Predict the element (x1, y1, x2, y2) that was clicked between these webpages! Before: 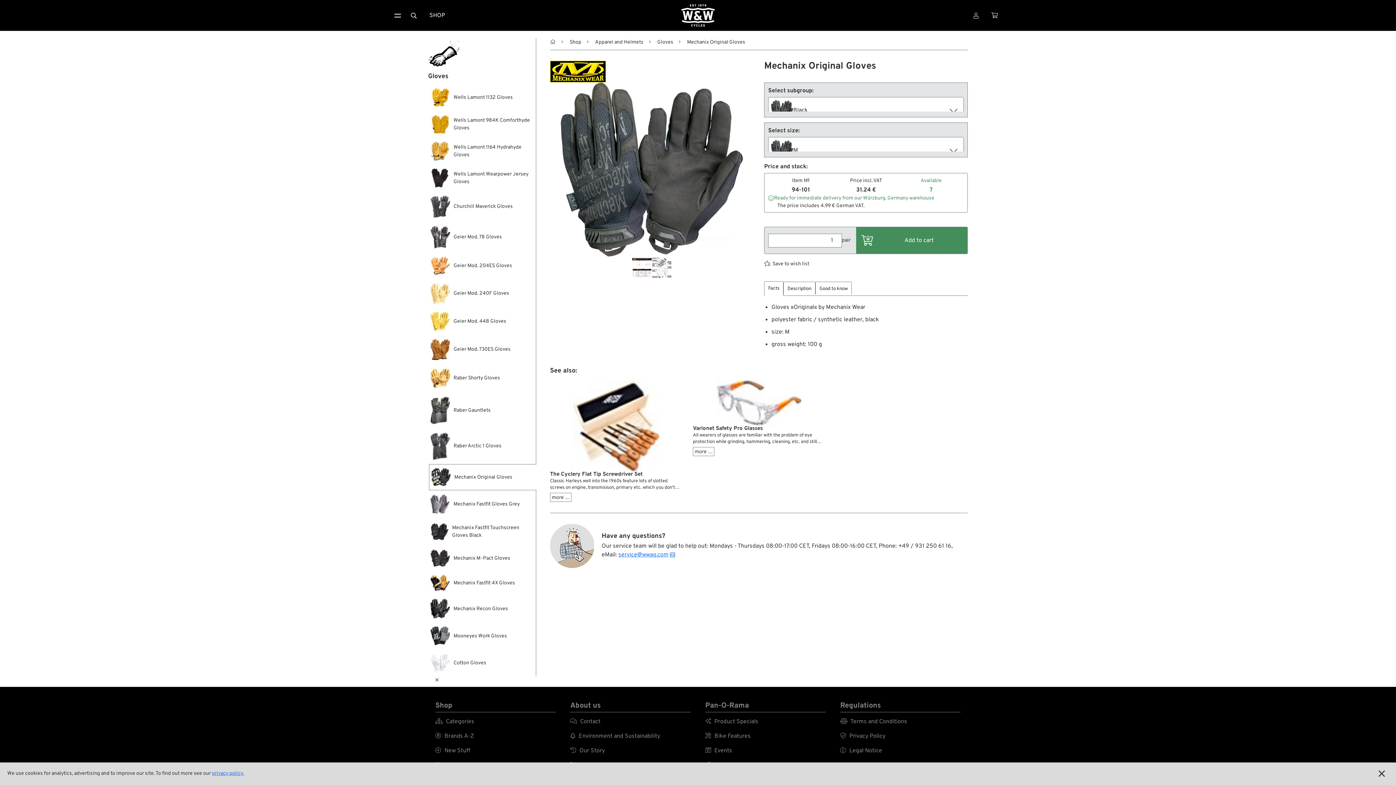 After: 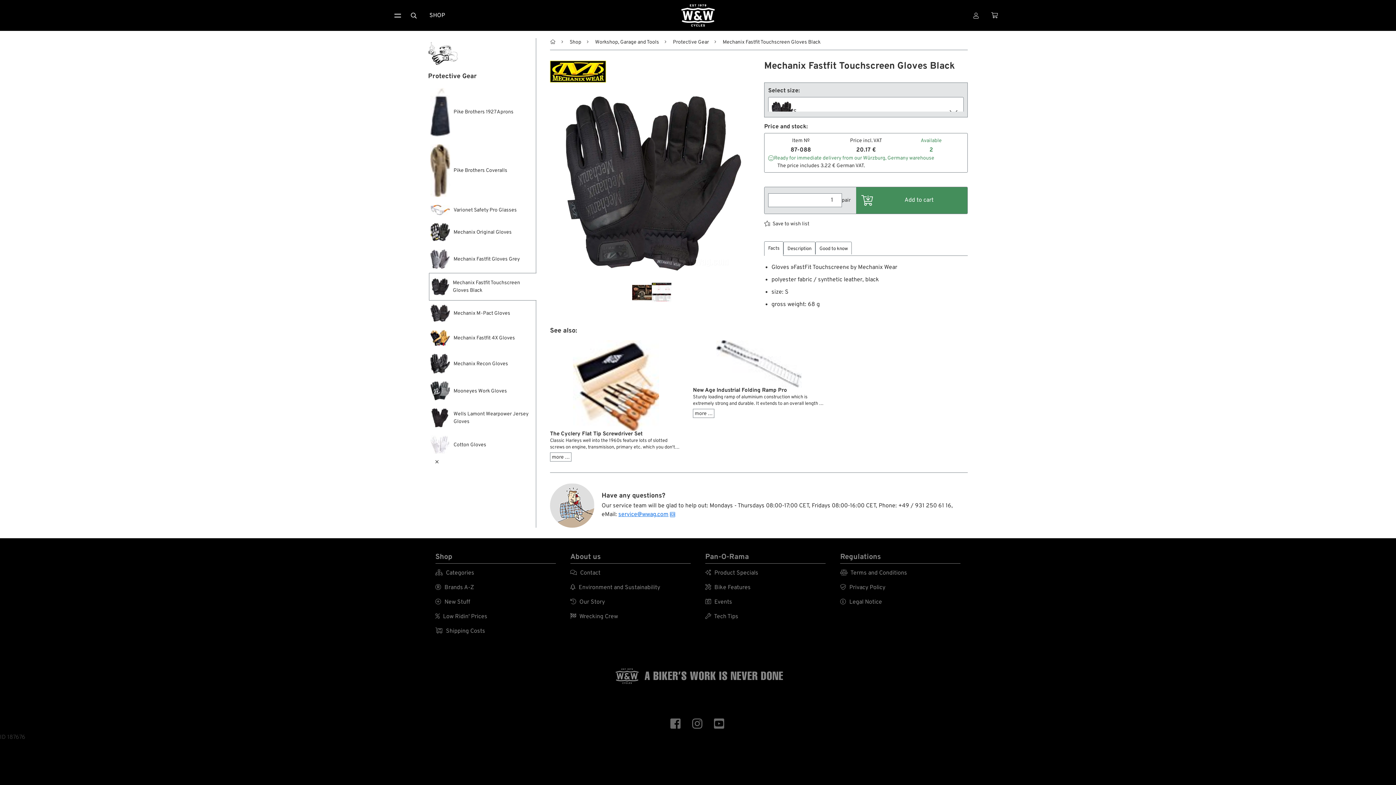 Action: bbox: (428, 518, 534, 545) label: Mechanix Fastfit Touchscreen Gloves Black